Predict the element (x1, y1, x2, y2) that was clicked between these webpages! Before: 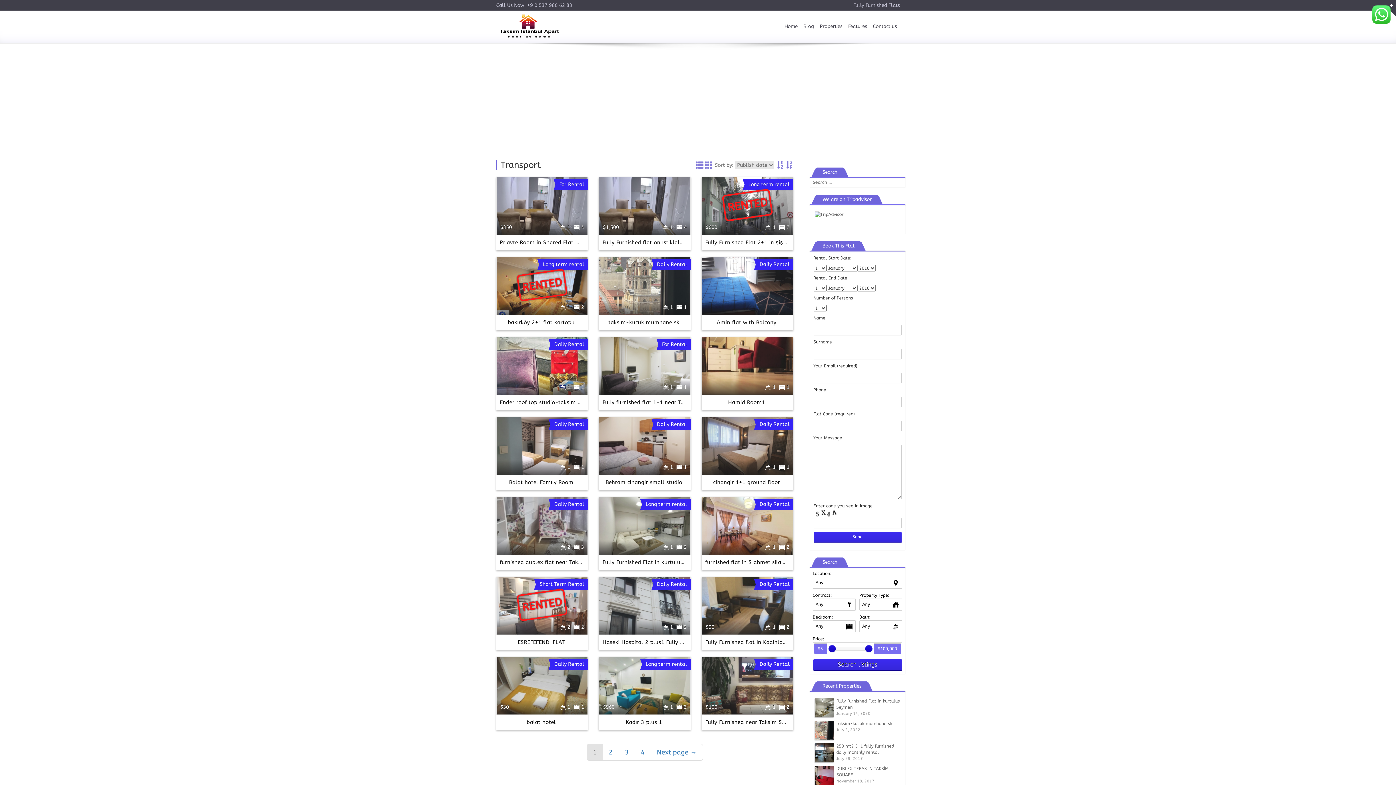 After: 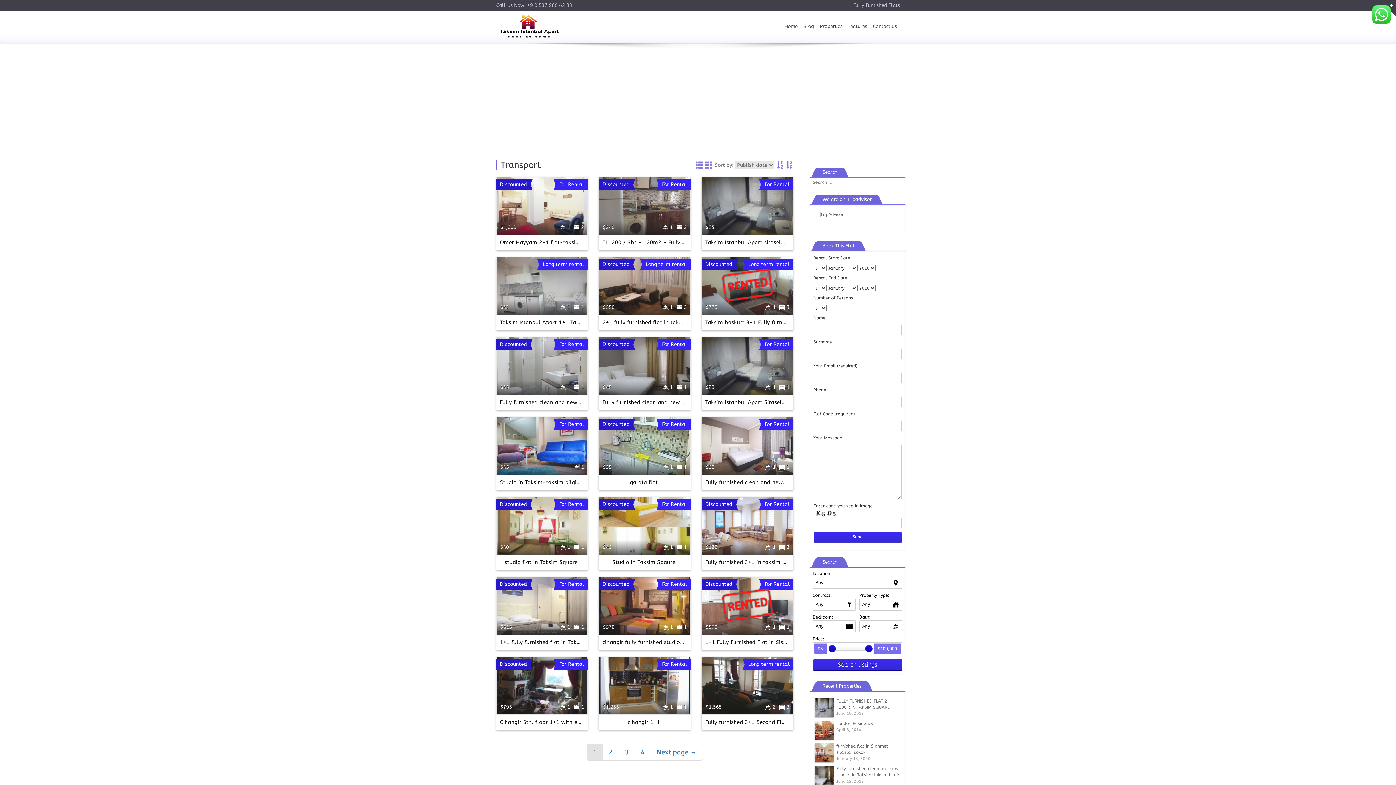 Action: bbox: (776, 161, 784, 170)